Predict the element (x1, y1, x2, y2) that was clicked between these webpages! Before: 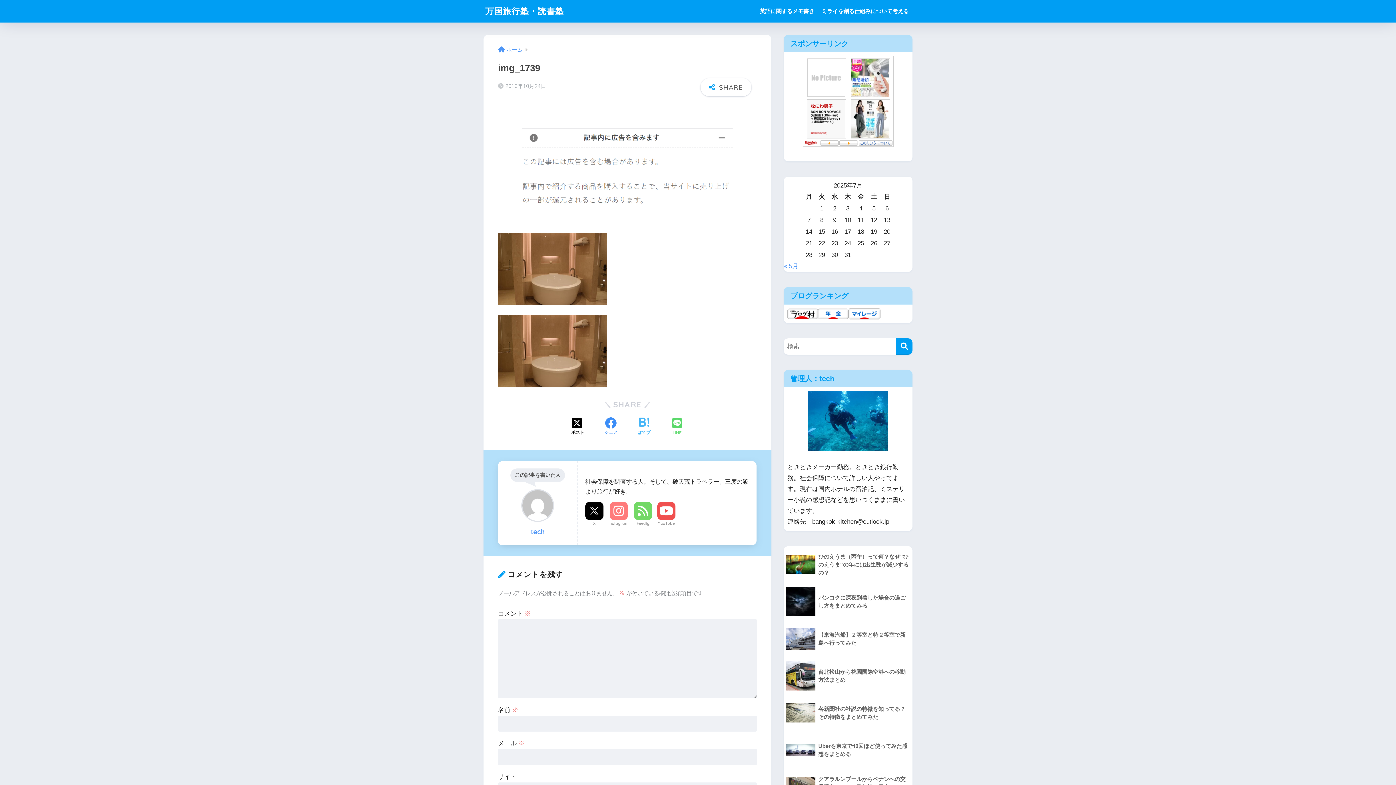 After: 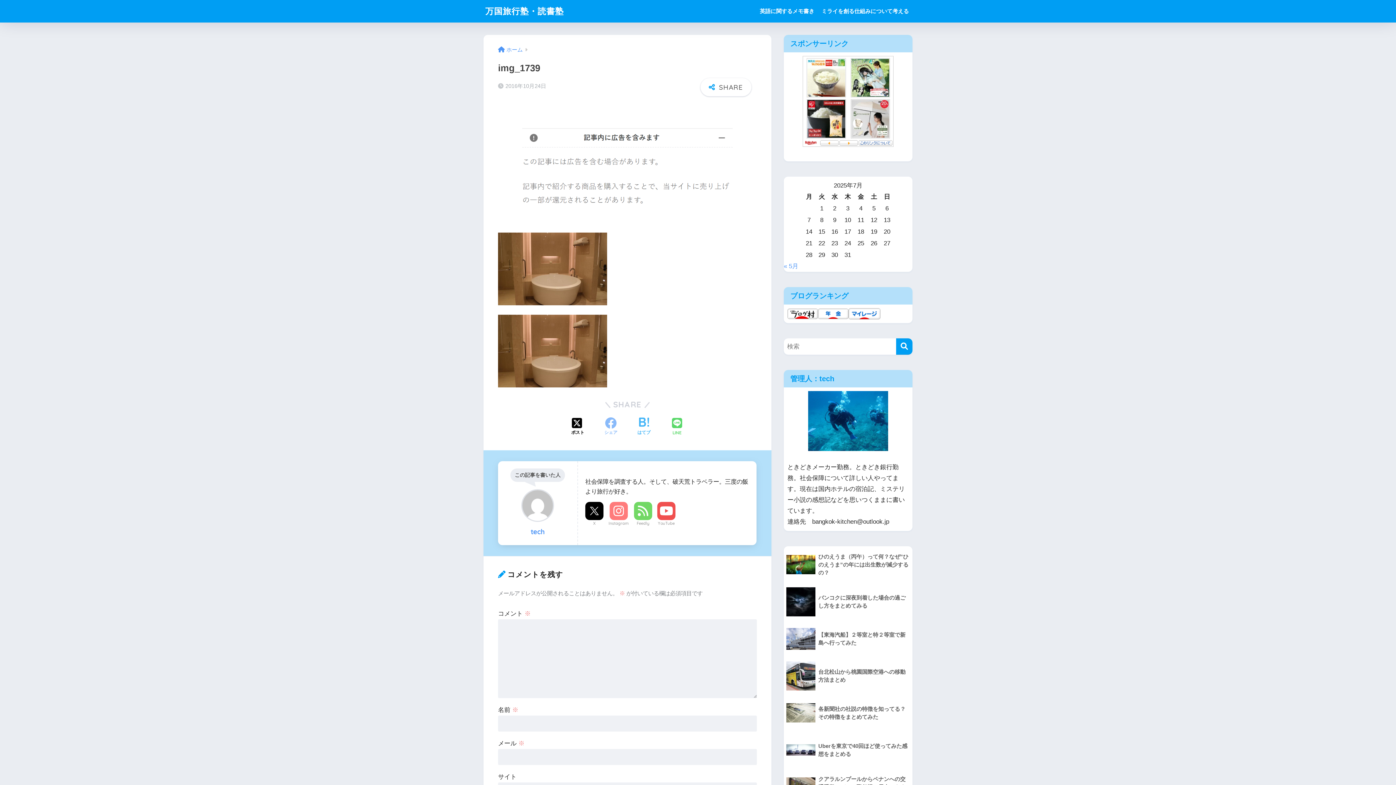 Action: label: Facebookでシェアする bbox: (604, 417, 617, 436)